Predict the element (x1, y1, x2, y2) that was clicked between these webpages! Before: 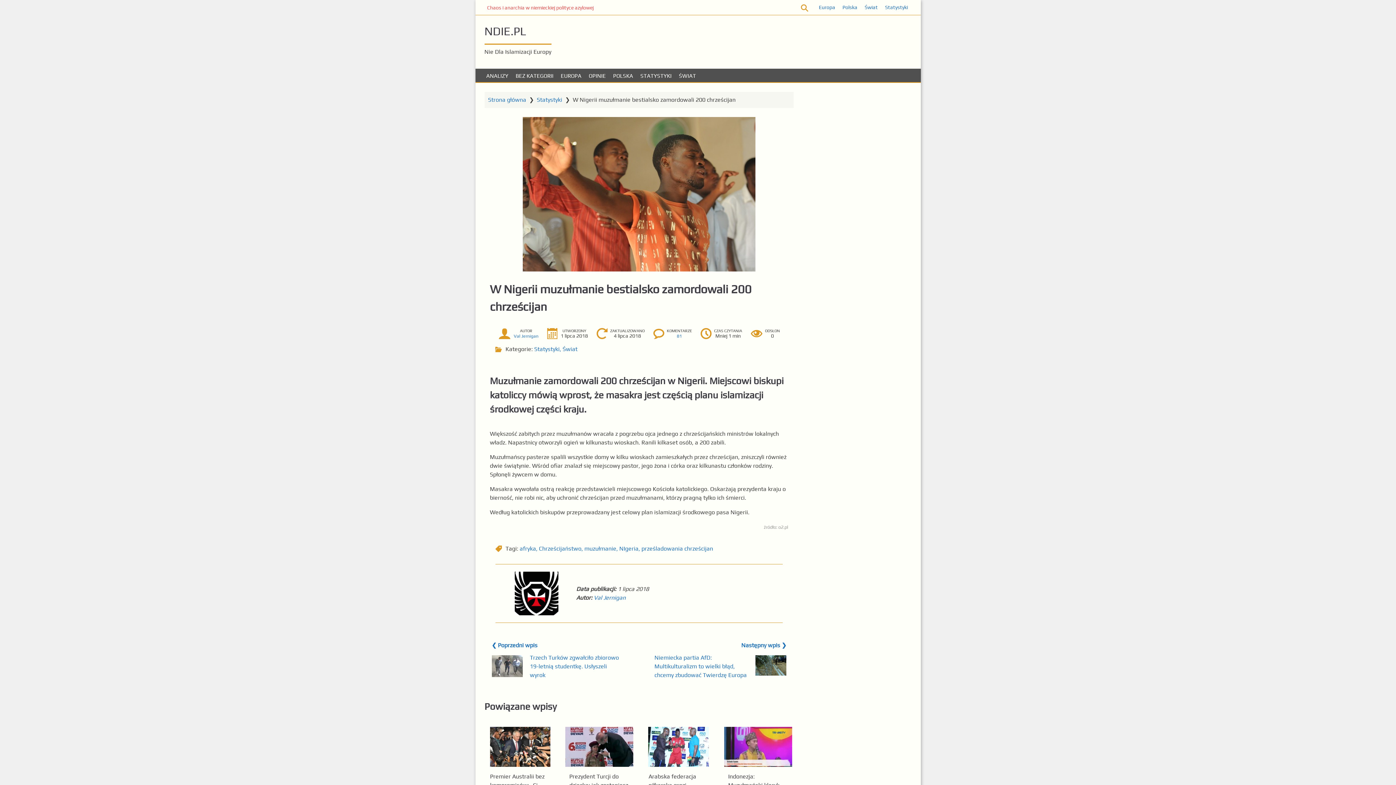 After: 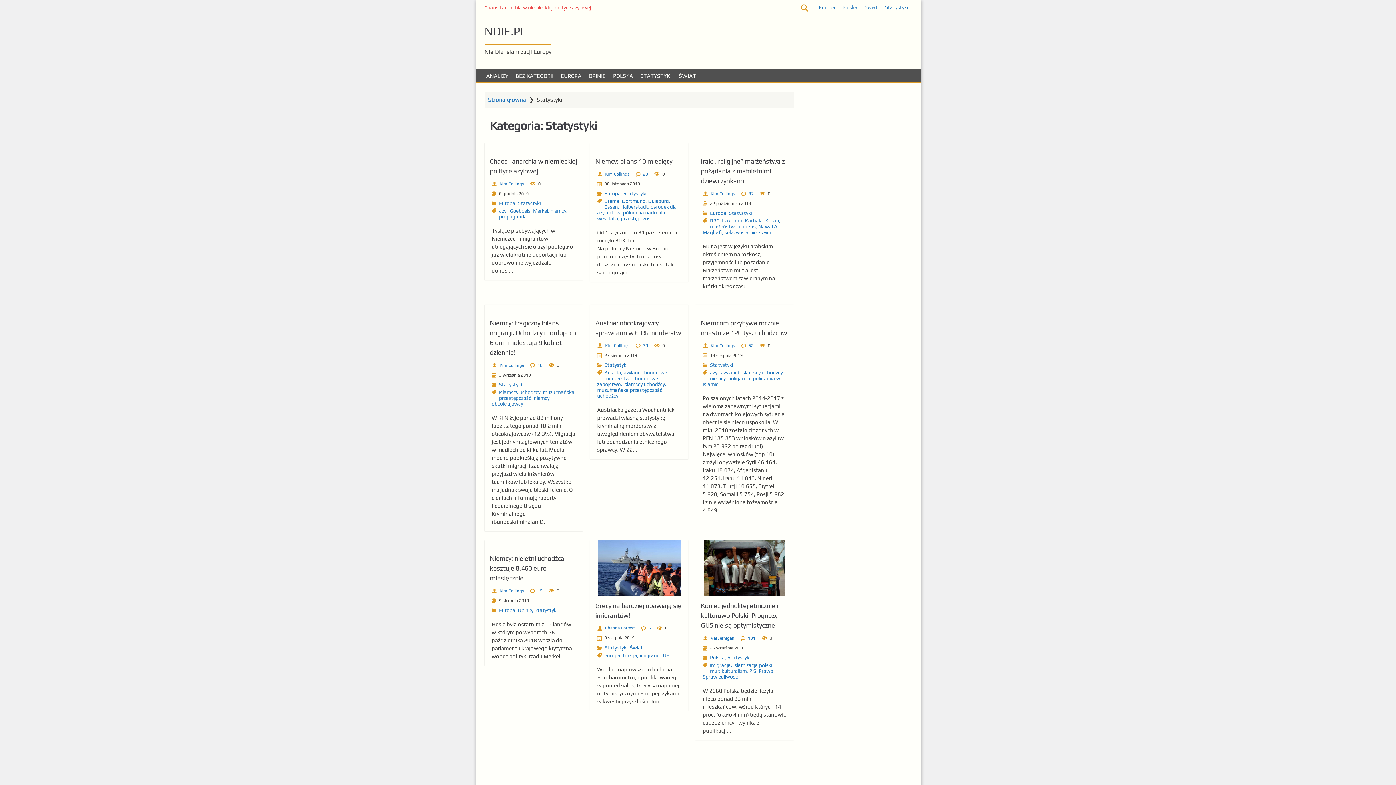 Action: label: Statystyki bbox: (536, 96, 562, 103)